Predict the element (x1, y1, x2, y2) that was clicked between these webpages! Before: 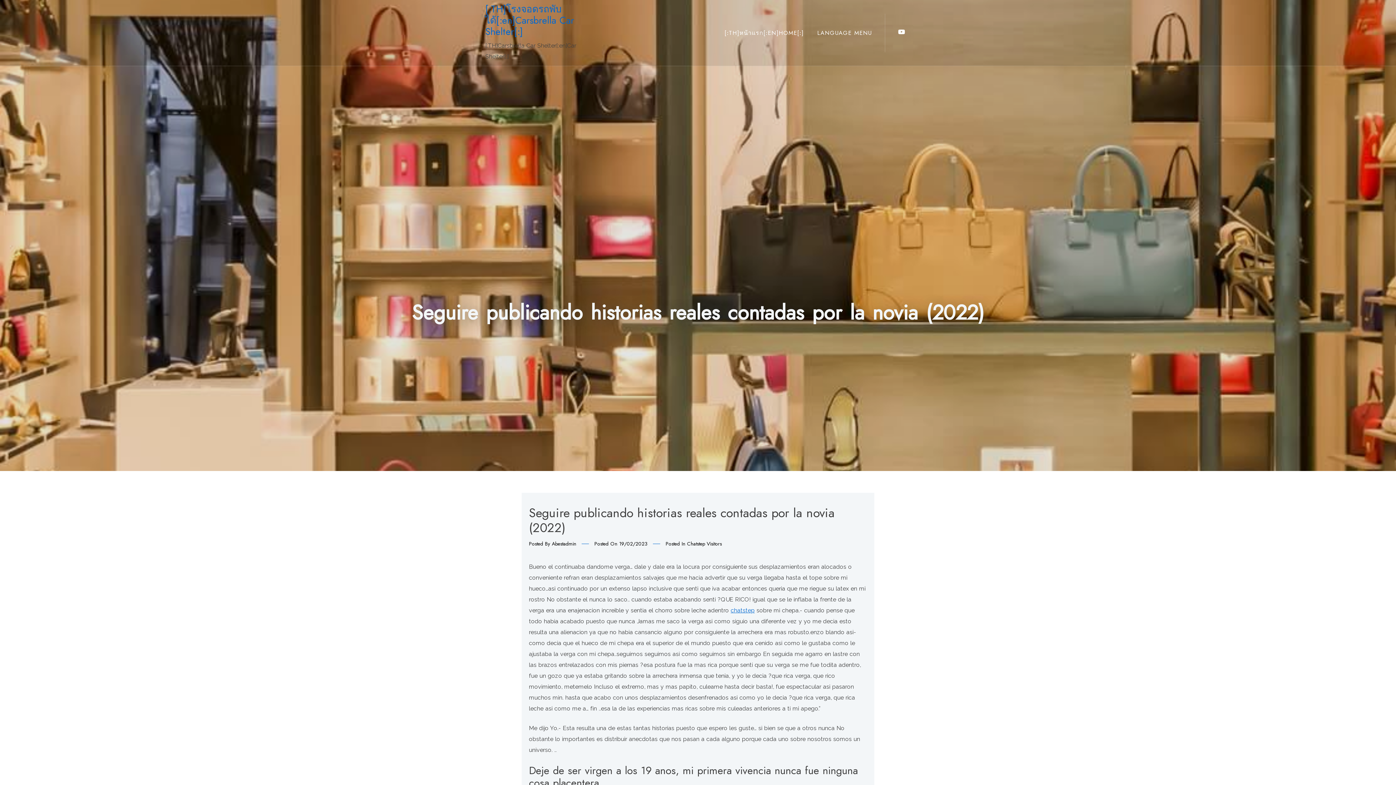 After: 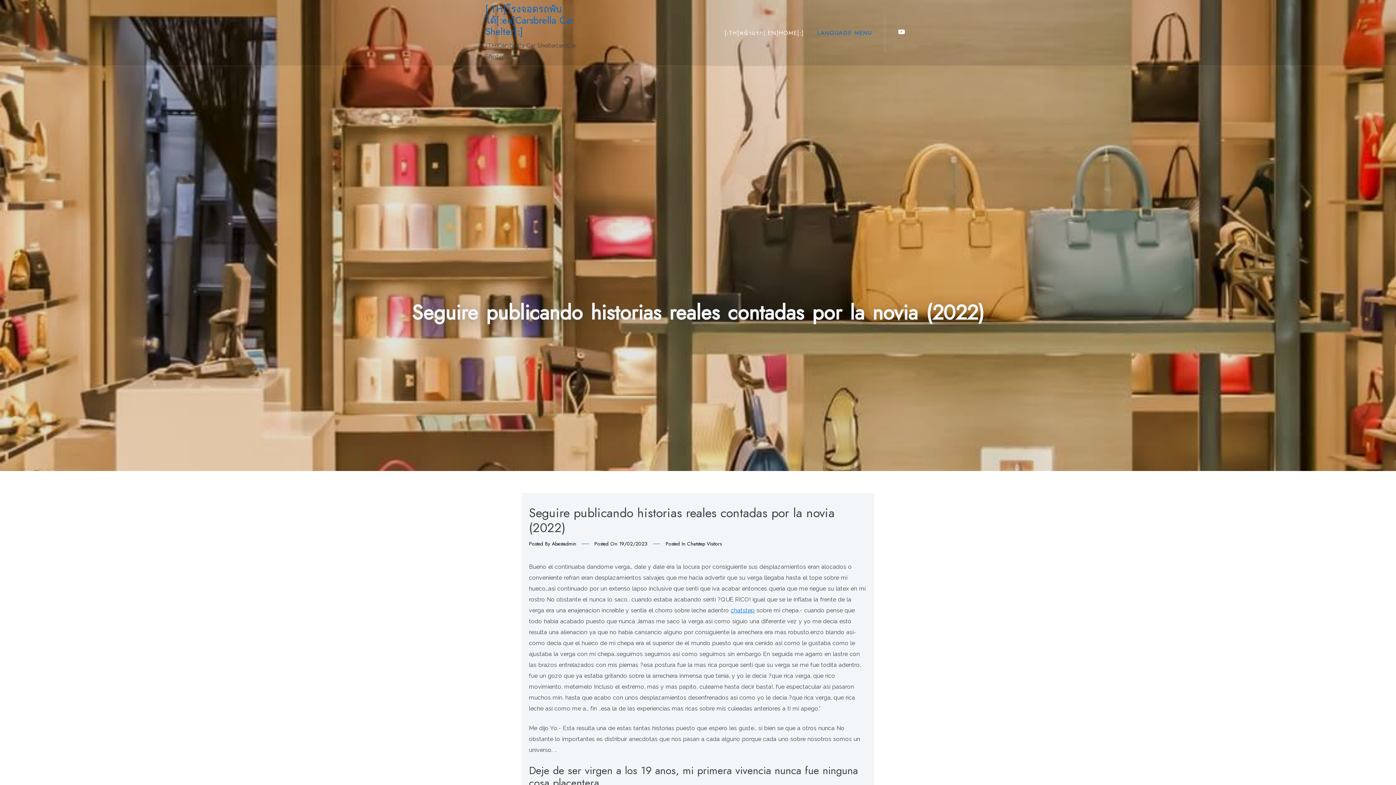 Action: label: LANGUAGE MENU bbox: (811, 21, 877, 44)